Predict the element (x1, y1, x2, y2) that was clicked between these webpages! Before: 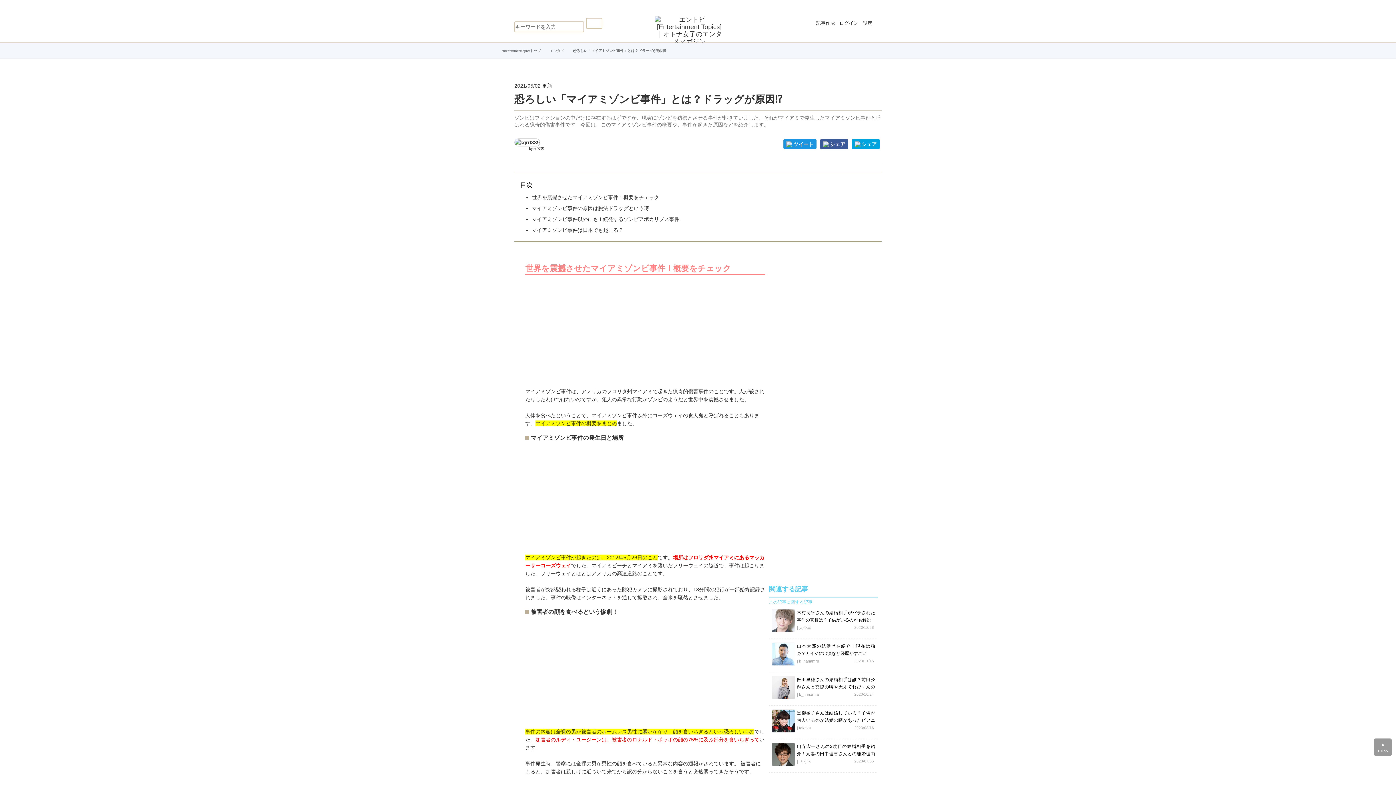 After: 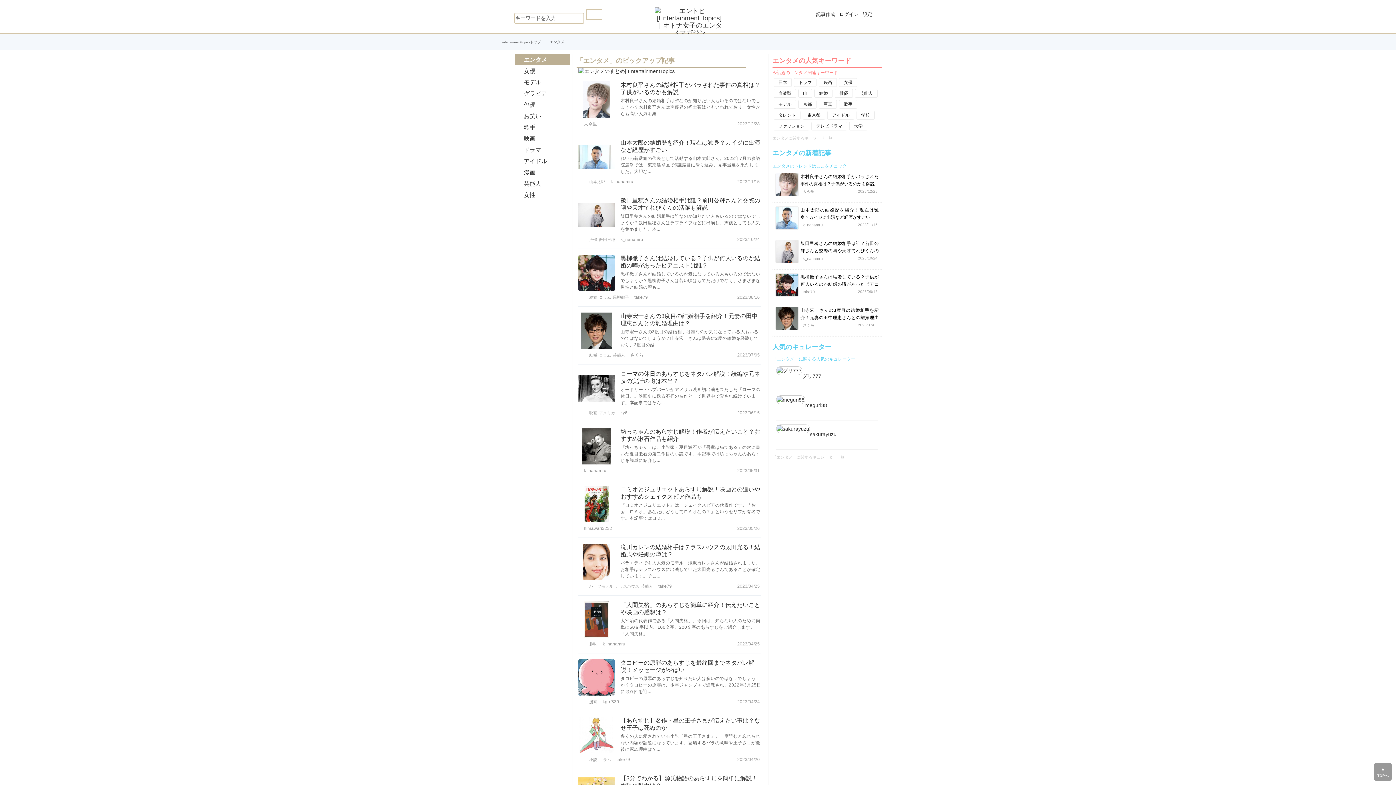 Action: bbox: (546, 49, 570, 52) label: エンタメ